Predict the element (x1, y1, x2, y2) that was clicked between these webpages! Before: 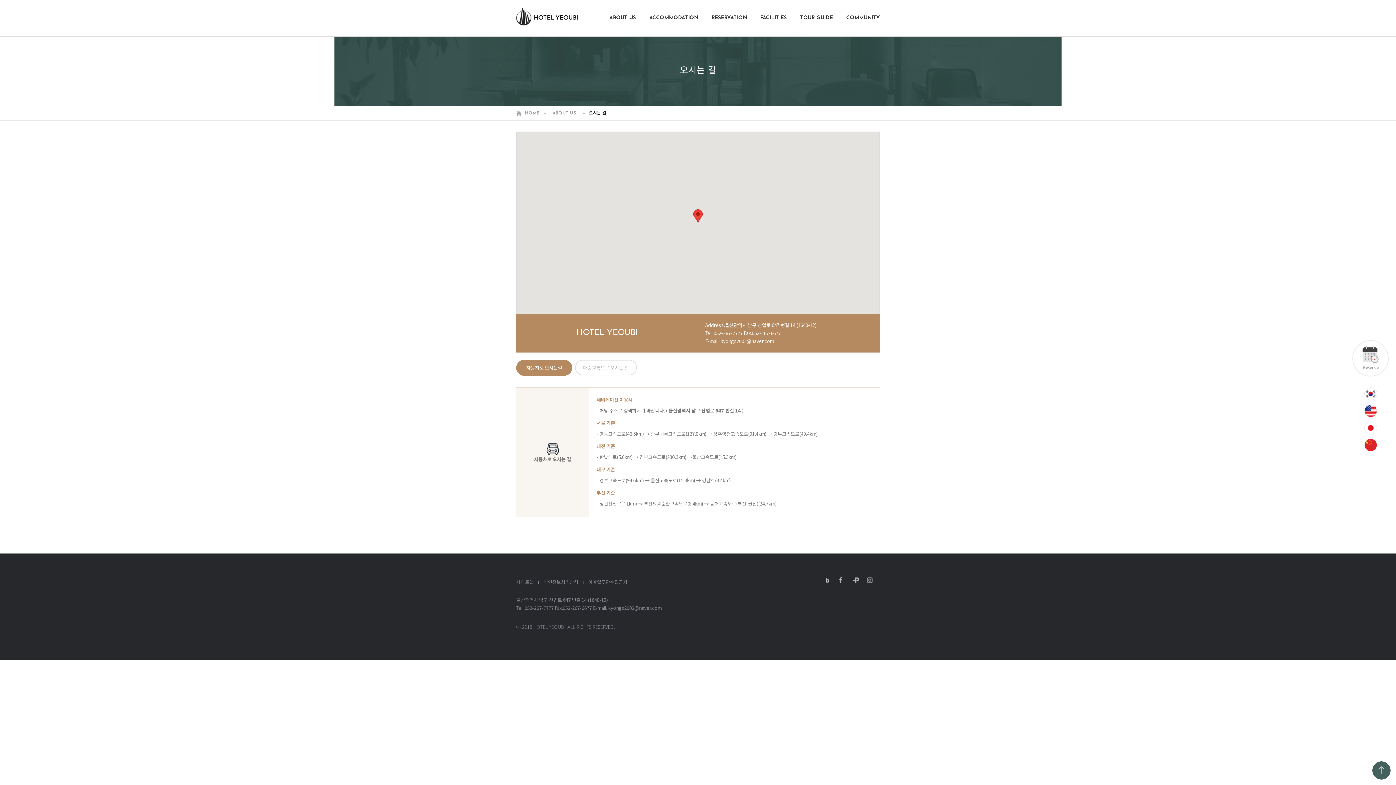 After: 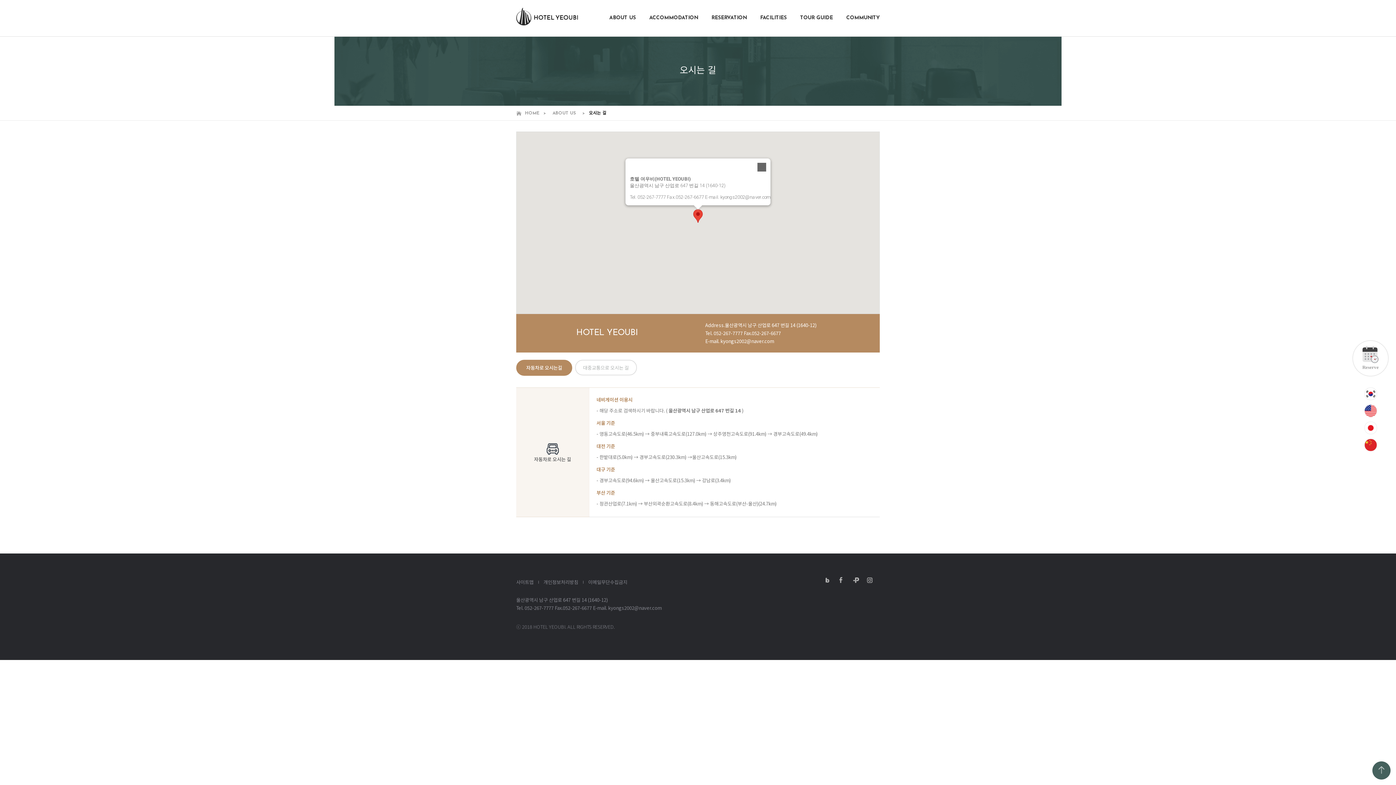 Action: label: 호텔 여우비(HOTEL YEOUBI) bbox: (693, 209, 702, 222)